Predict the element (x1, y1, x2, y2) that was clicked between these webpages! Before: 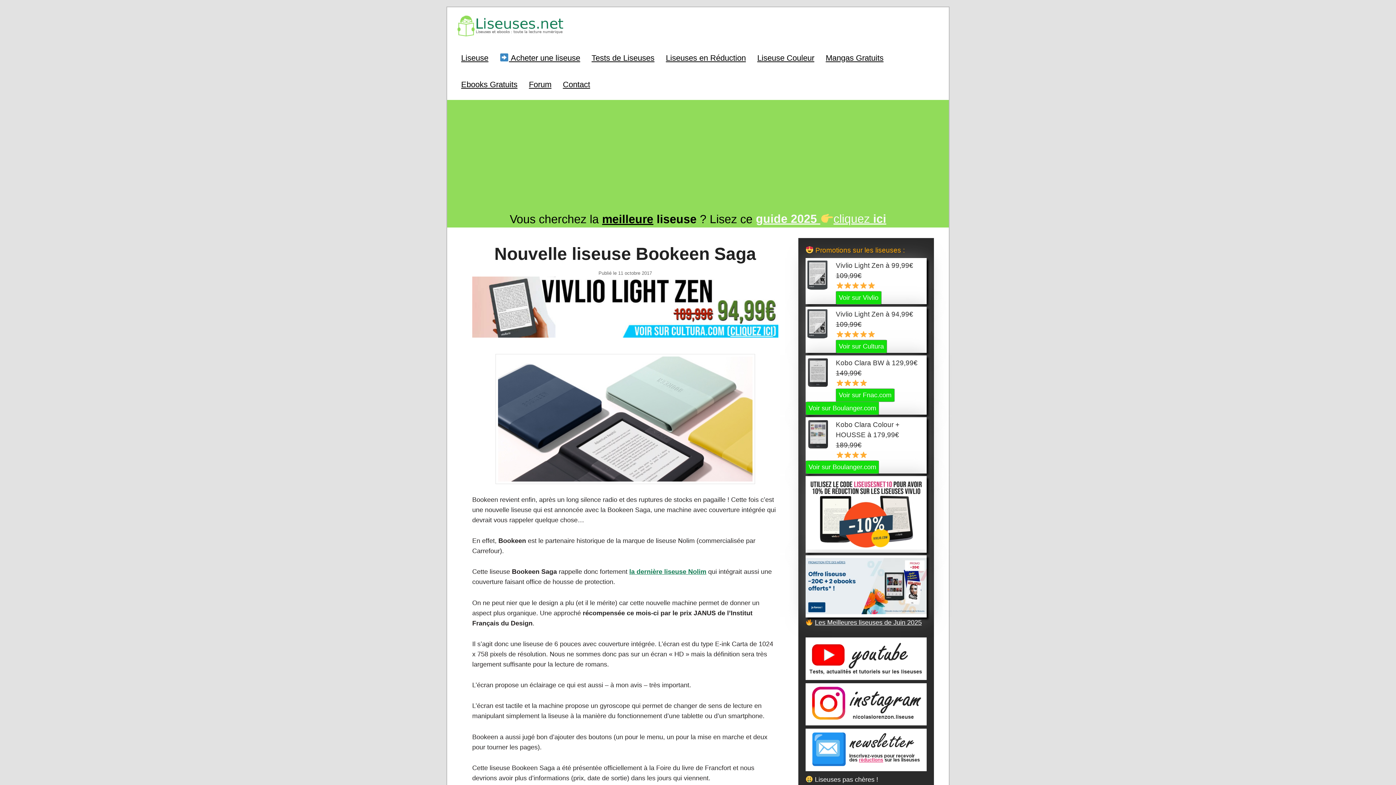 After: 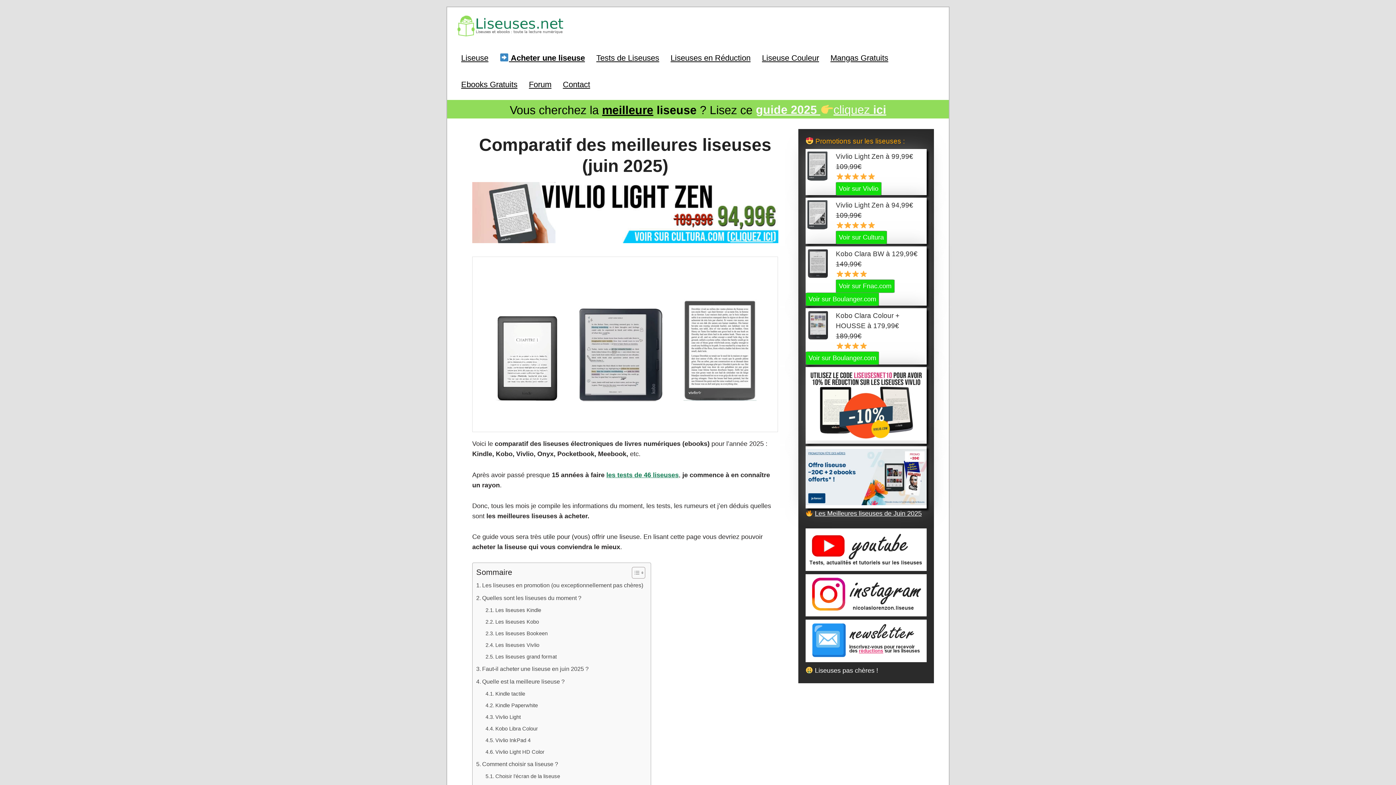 Action: bbox: (756, 212, 886, 225) label: guide 2025 cliquez ici